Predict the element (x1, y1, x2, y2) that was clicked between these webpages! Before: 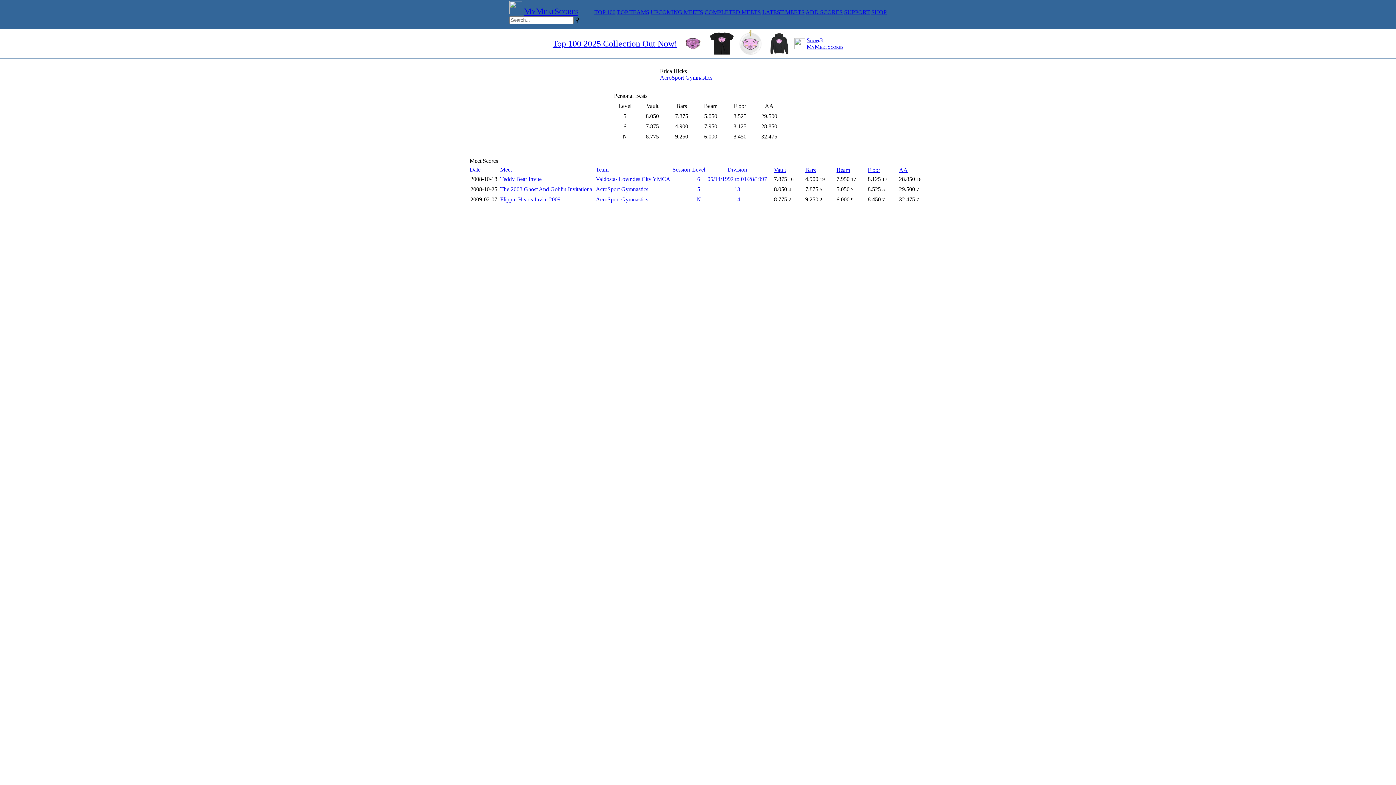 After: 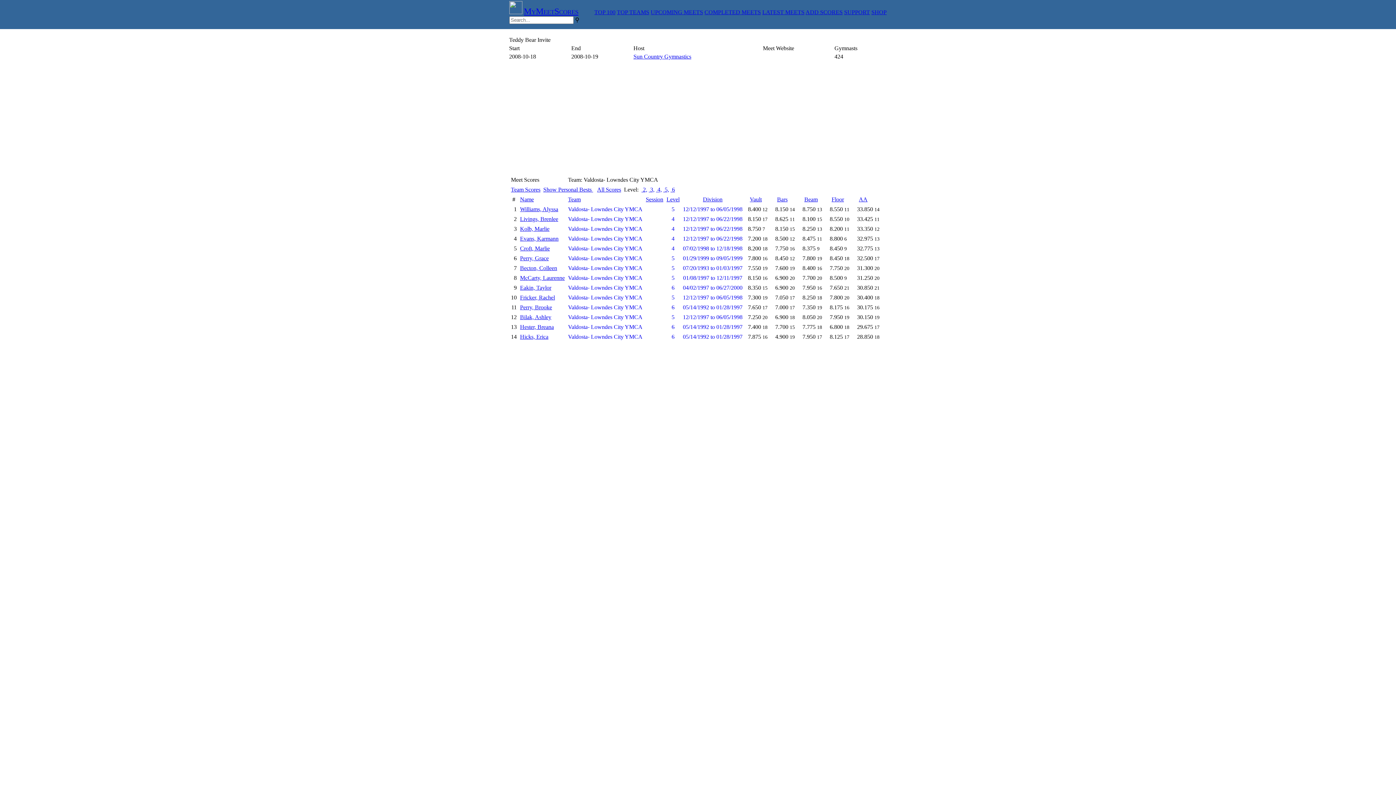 Action: label: Valdosta- Lowndes City YMCA bbox: (596, 176, 670, 182)